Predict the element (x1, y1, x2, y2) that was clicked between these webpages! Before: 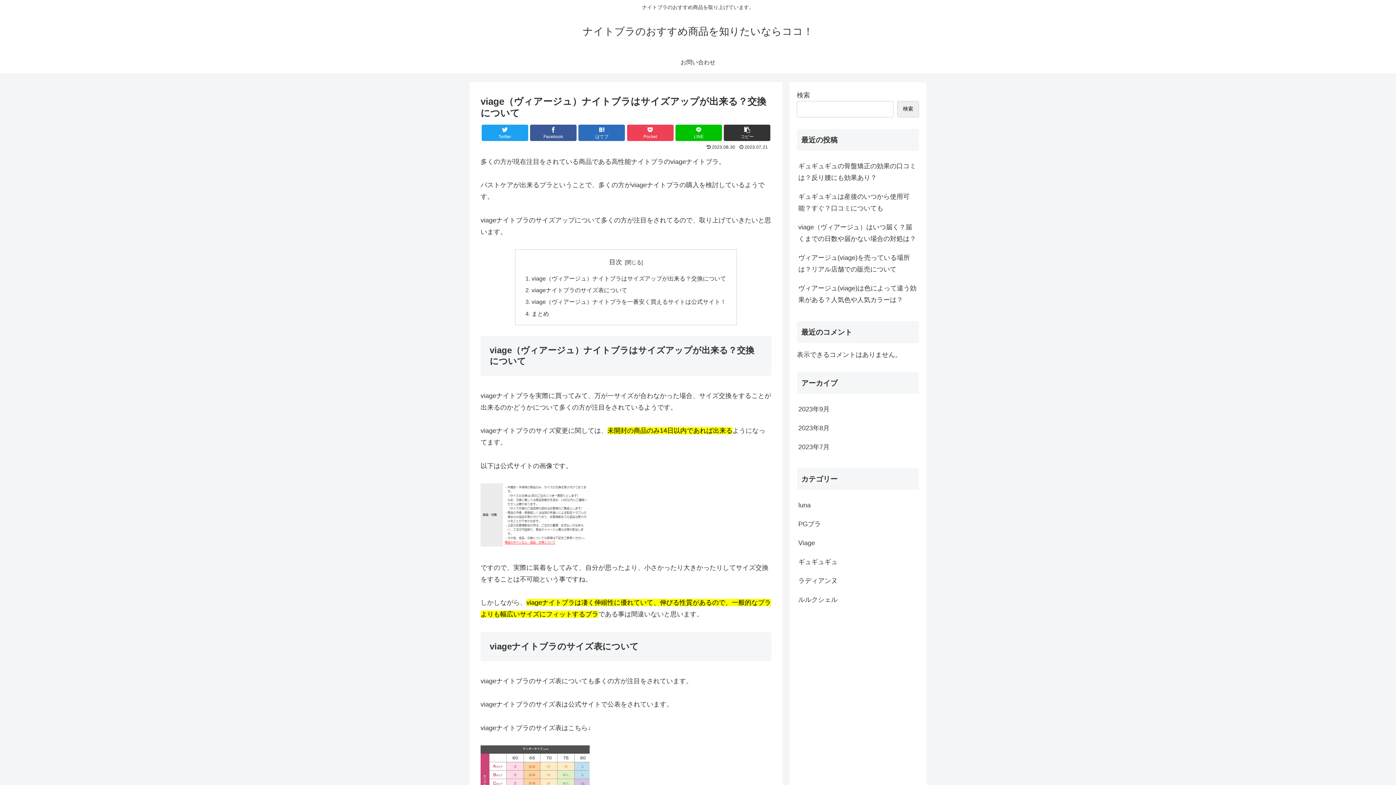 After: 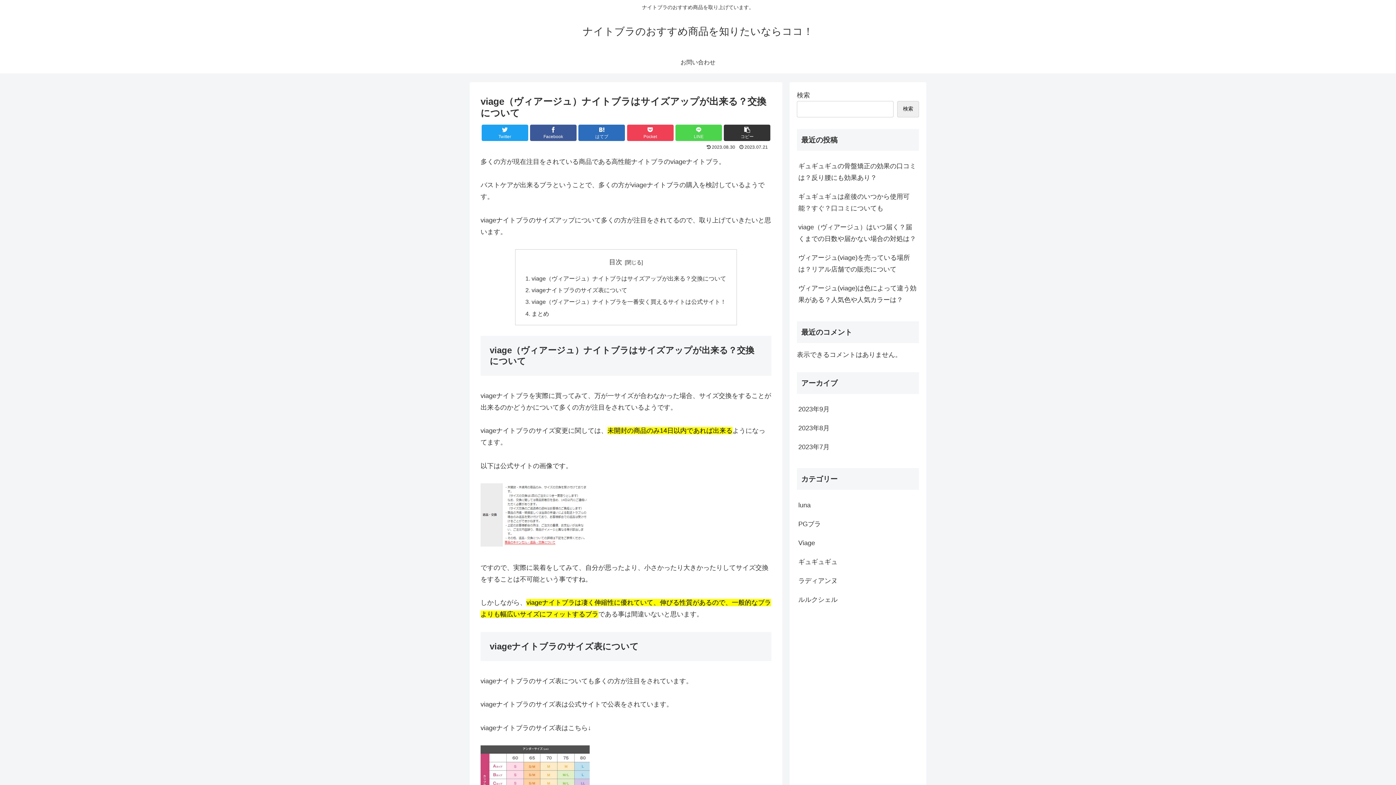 Action: label: LINE bbox: (675, 124, 722, 141)